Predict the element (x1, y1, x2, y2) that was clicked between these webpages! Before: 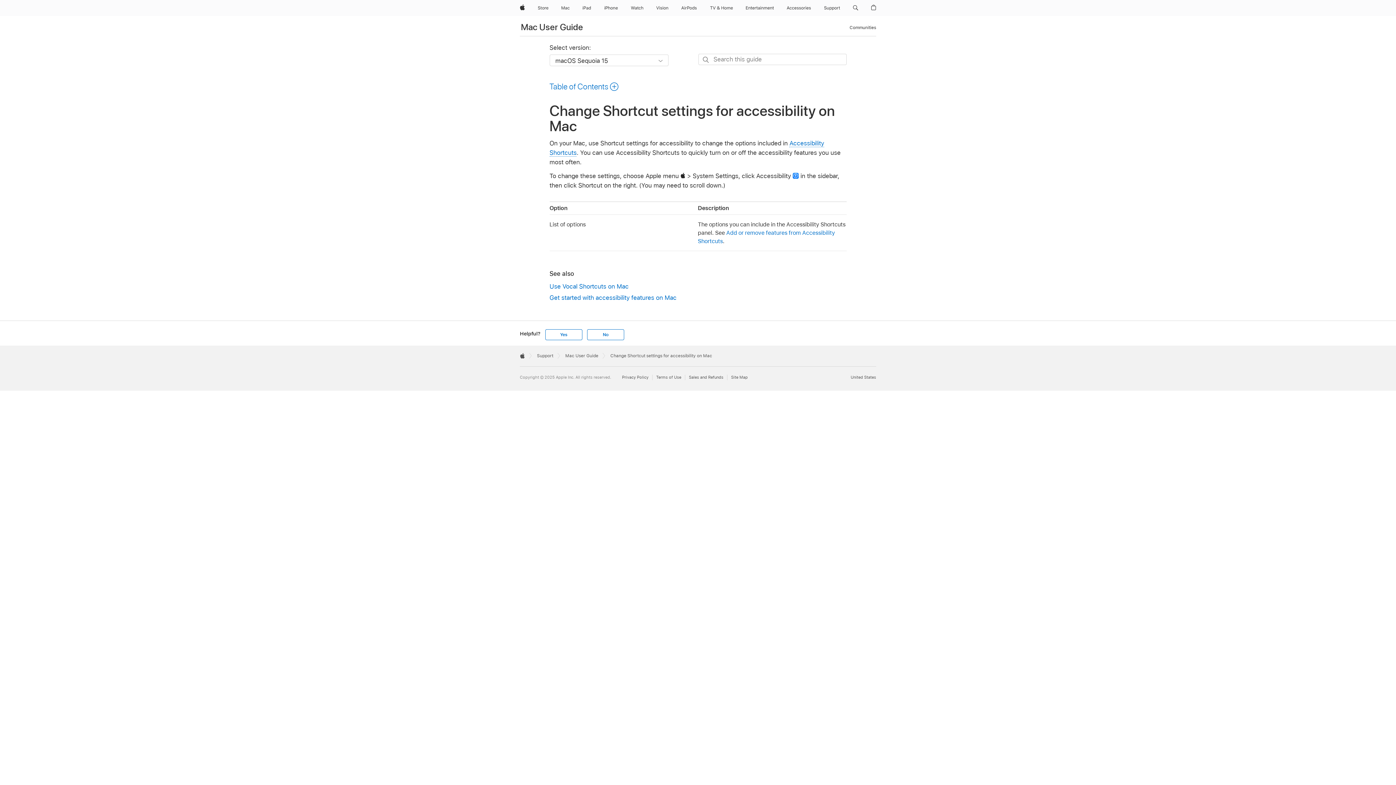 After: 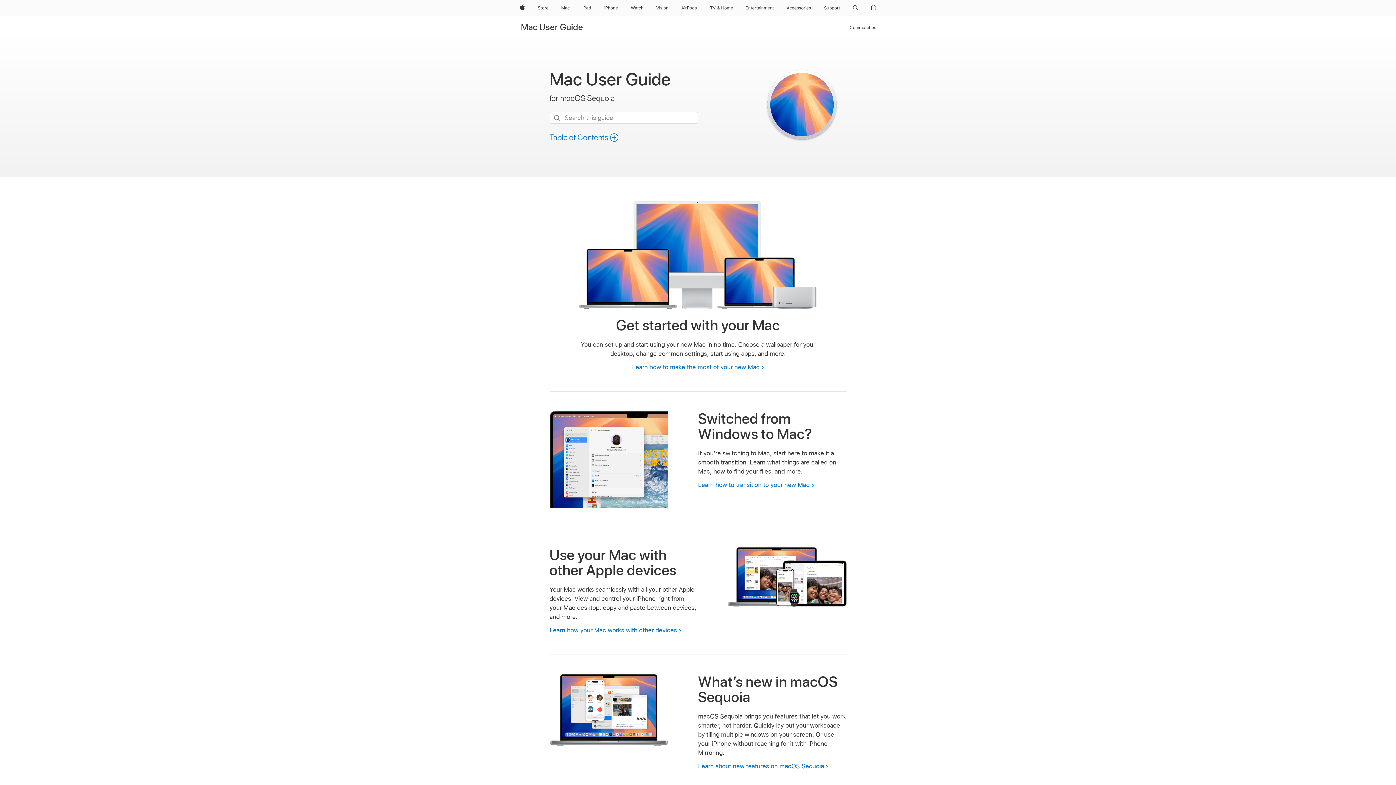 Action: label: Mac User Guide bbox: (521, 21, 583, 32)